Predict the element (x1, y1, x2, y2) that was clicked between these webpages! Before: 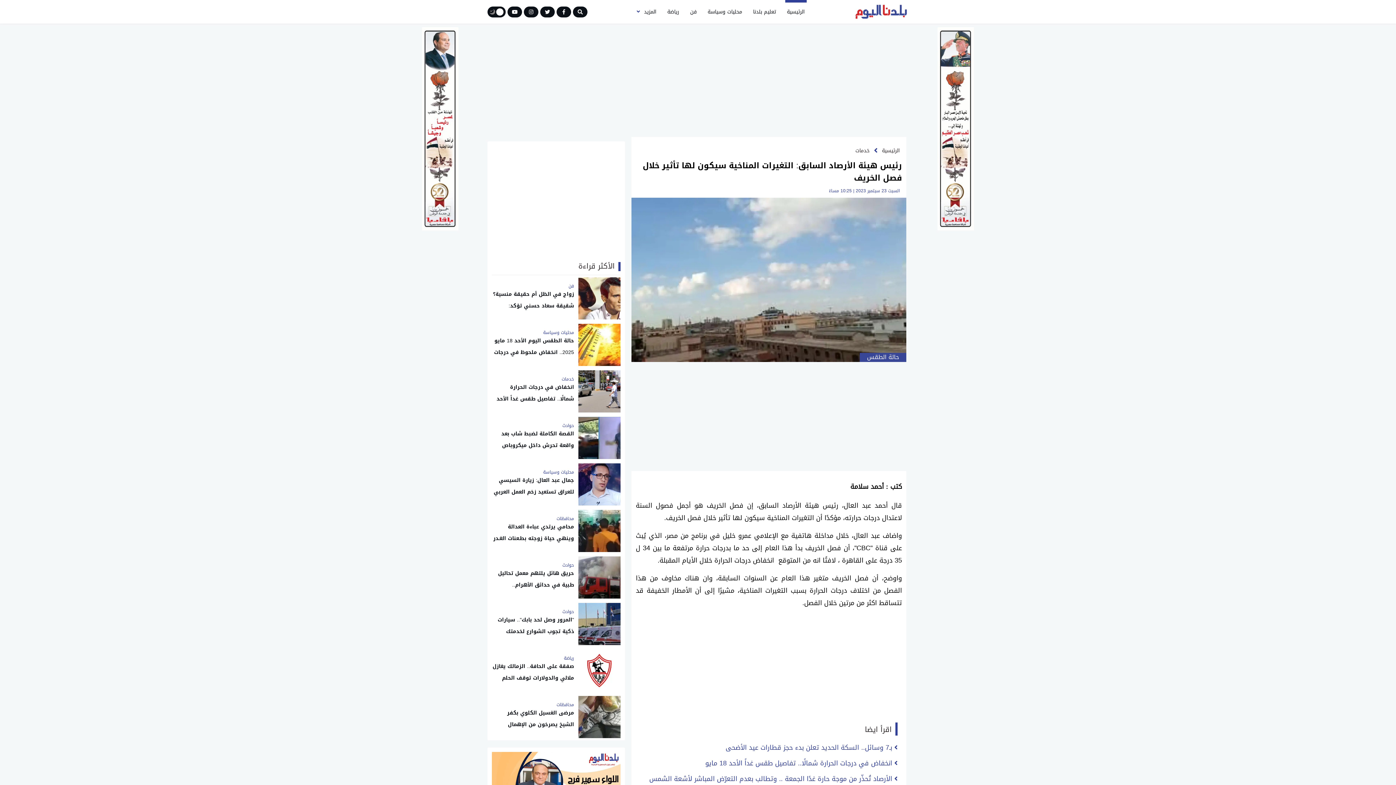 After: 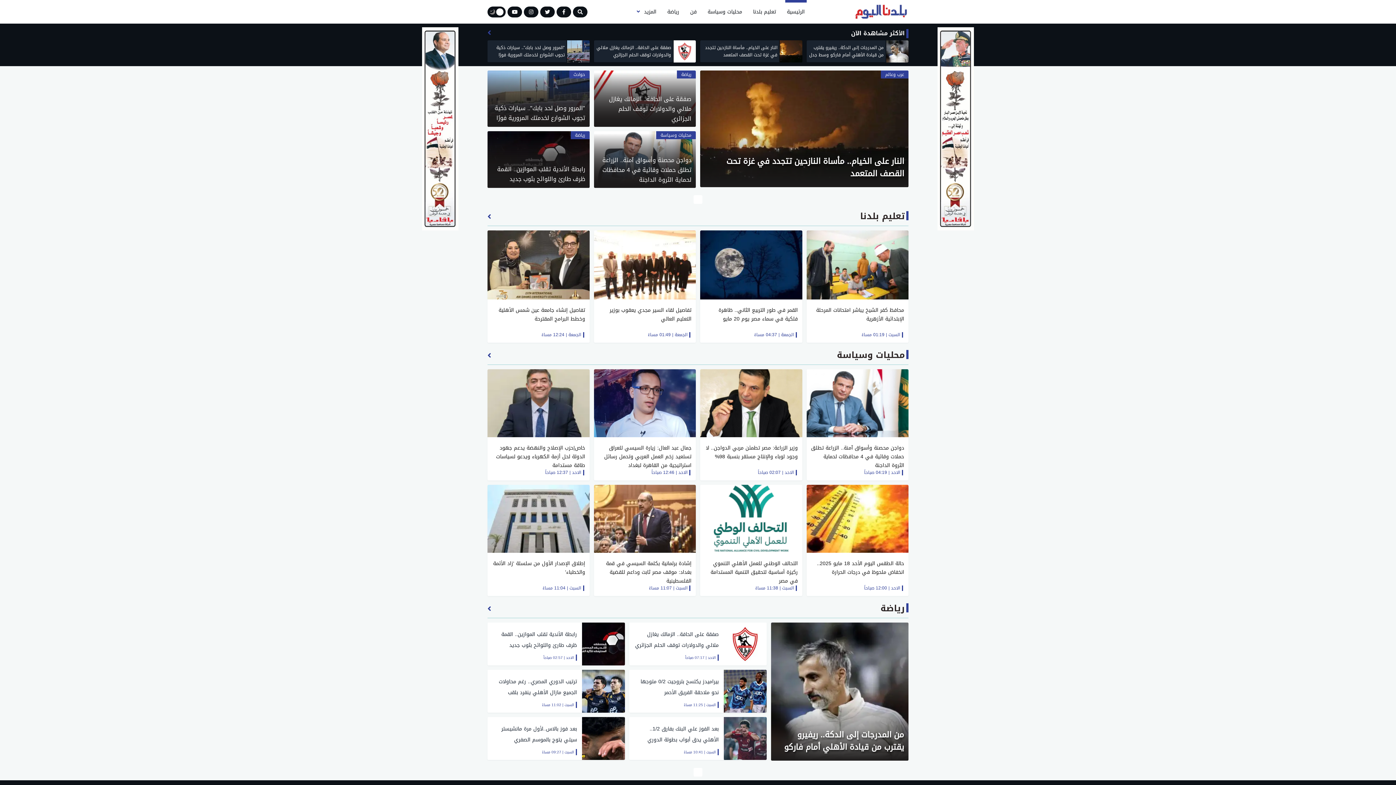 Action: bbox: (854, 8, 908, 14)